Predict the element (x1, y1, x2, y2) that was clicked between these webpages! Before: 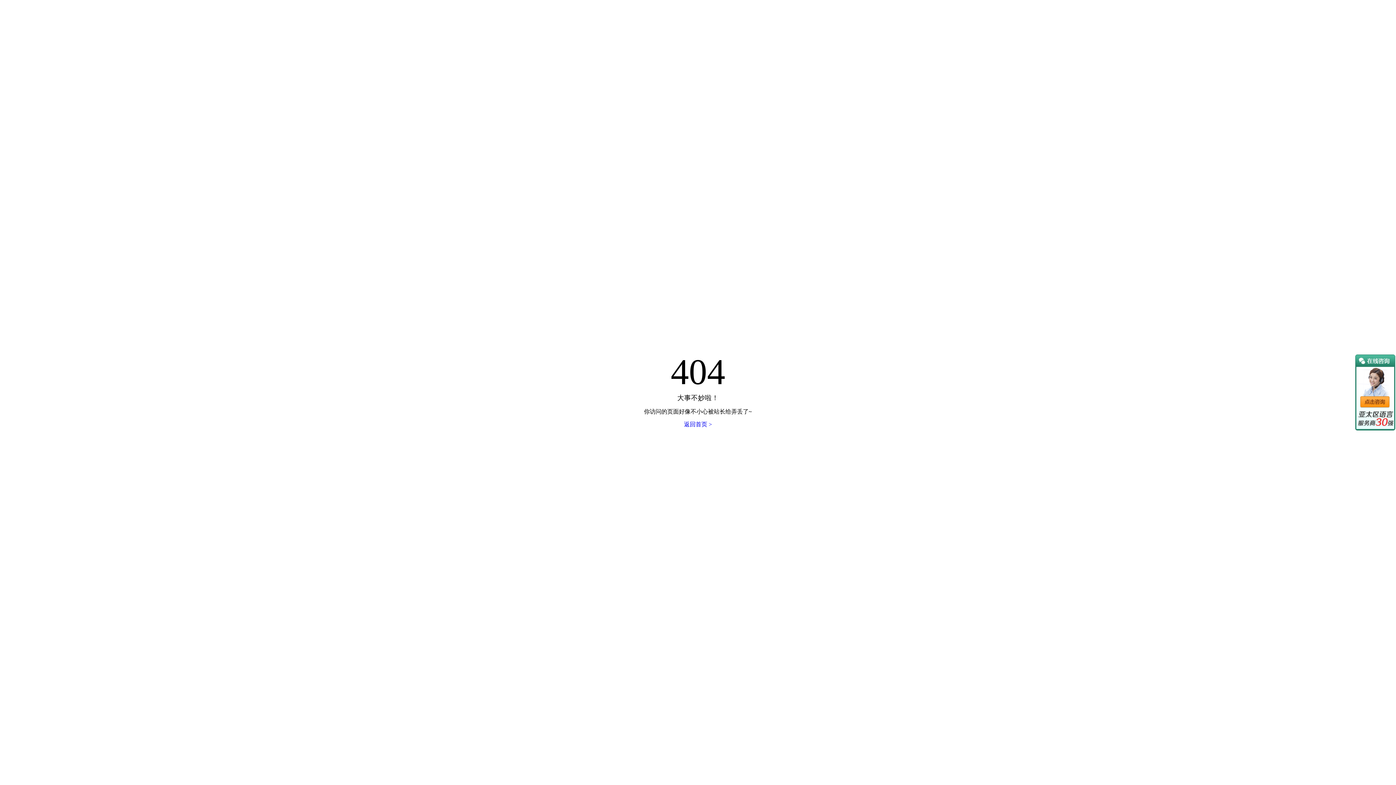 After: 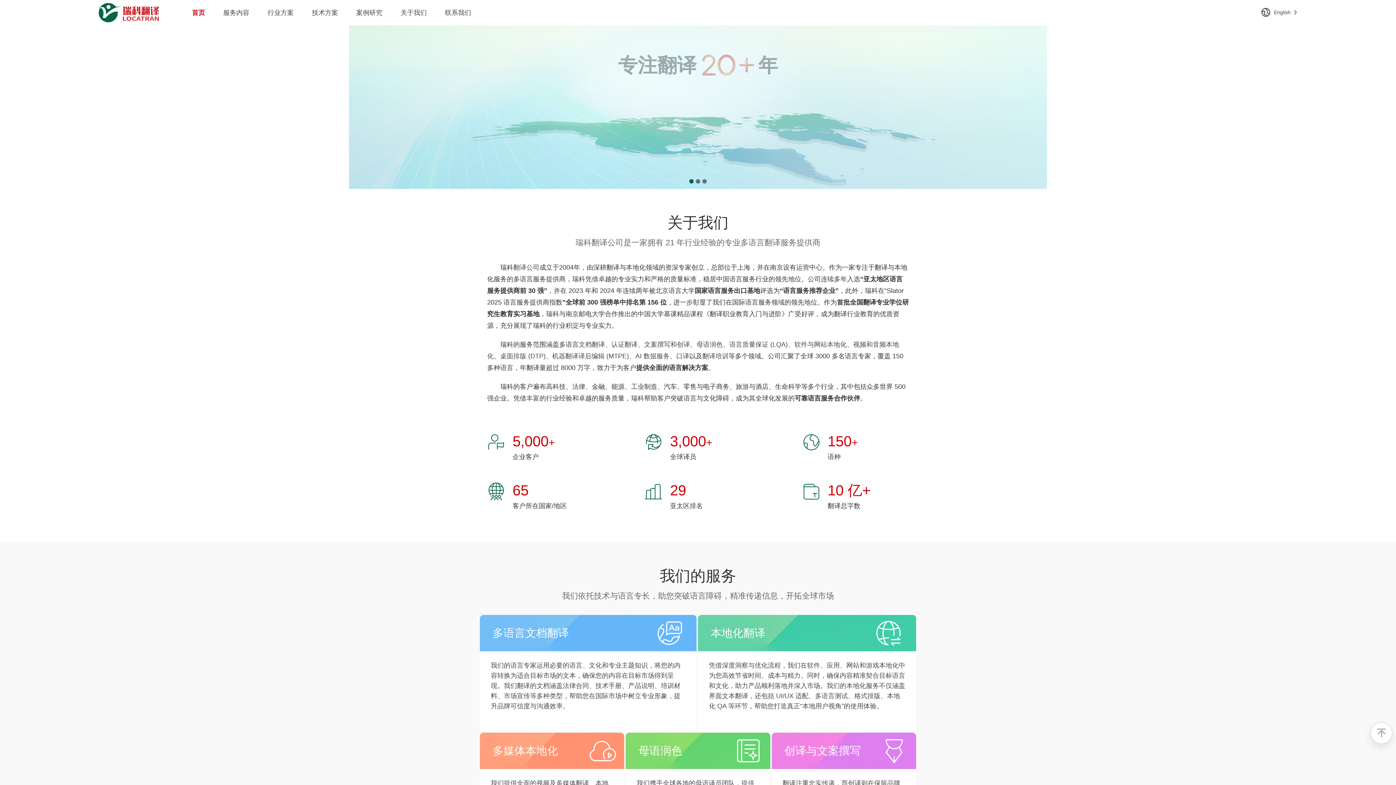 Action: bbox: (684, 421, 712, 427) label: 返回首页 >